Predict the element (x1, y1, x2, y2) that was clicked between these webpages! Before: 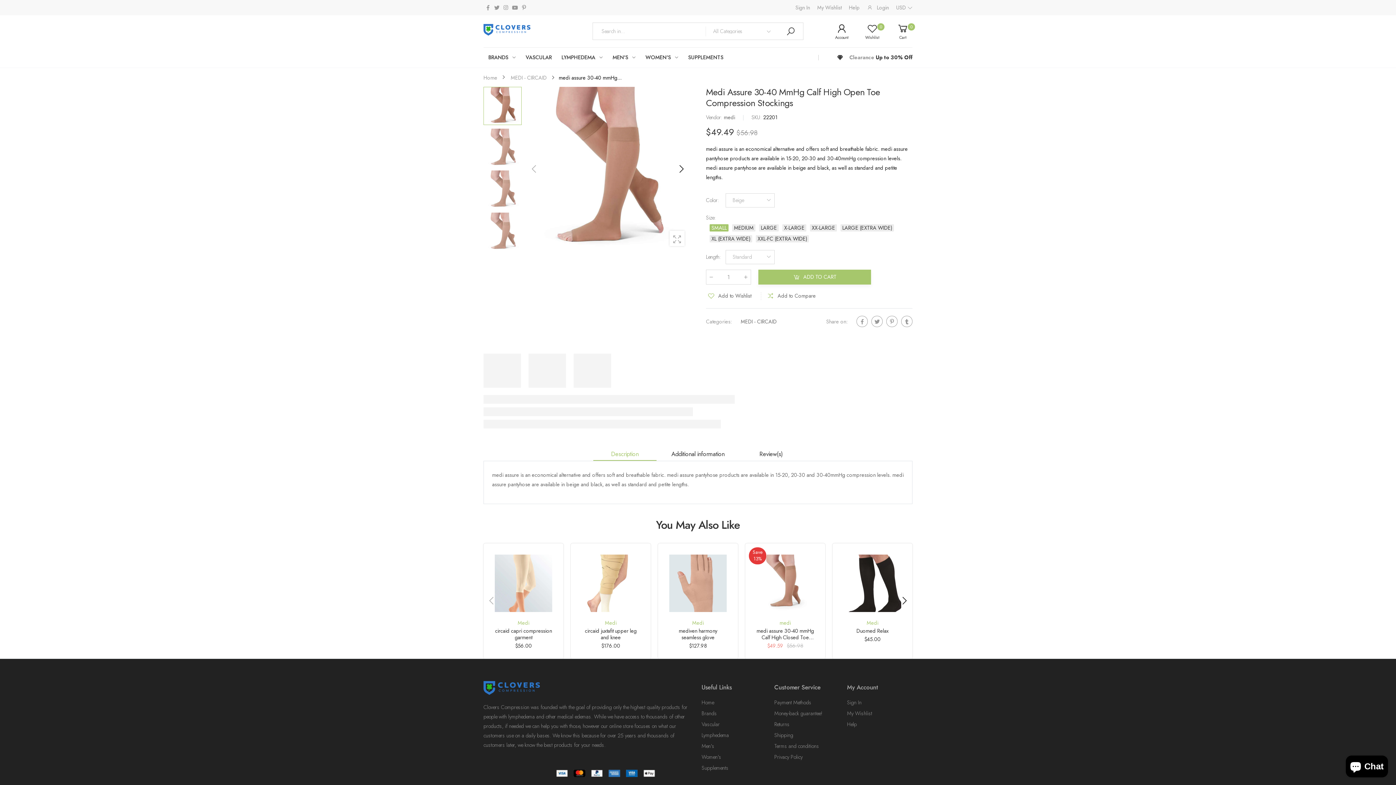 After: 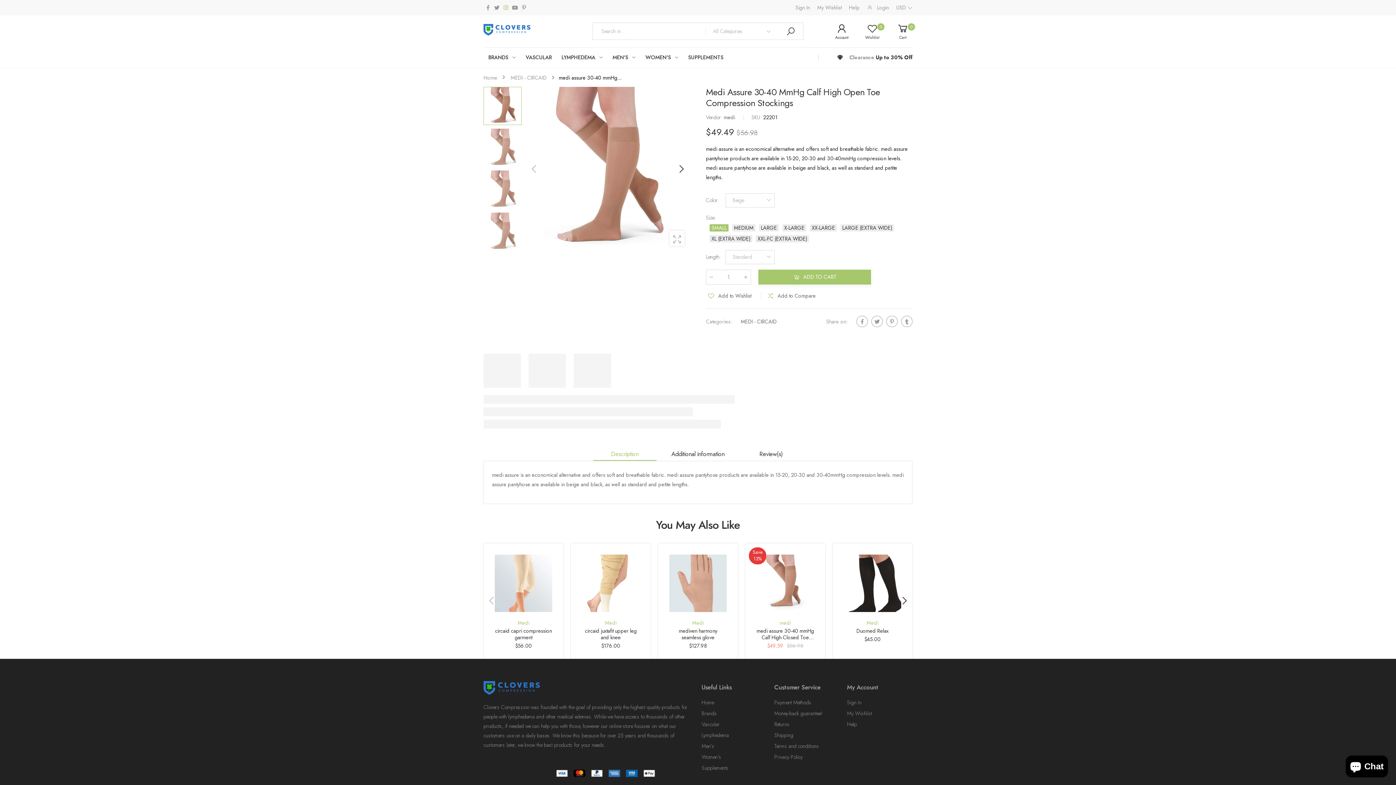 Action: bbox: (503, 2, 508, 12)